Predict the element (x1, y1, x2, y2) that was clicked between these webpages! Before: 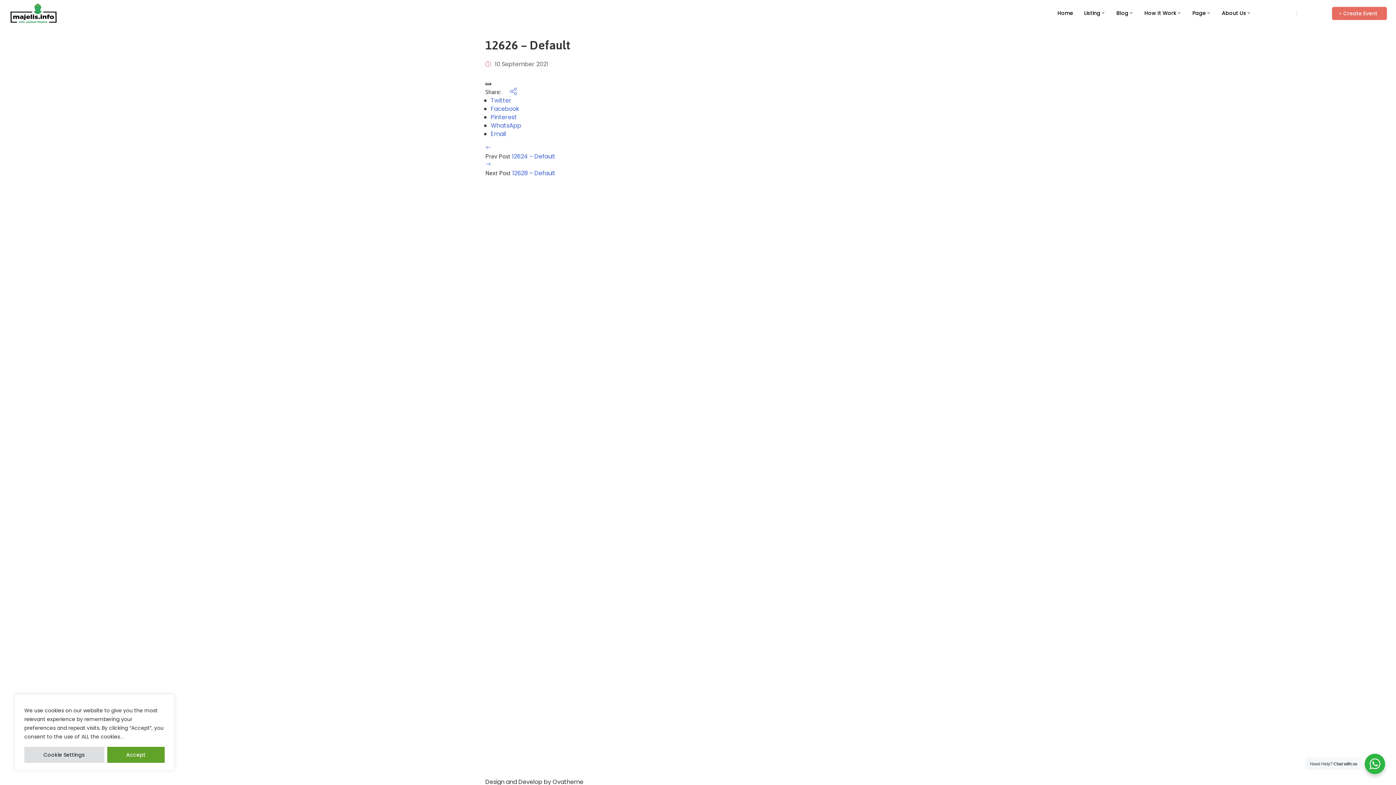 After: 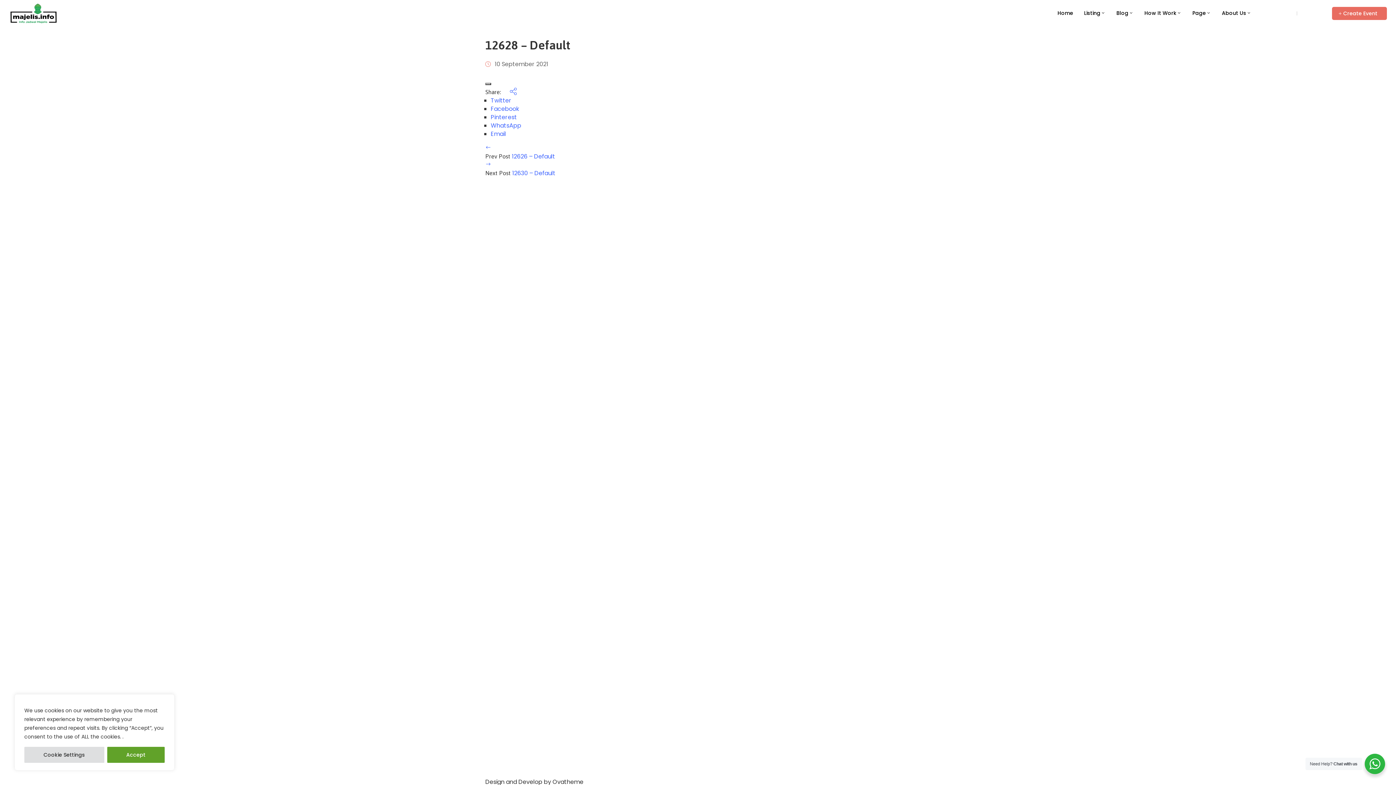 Action: label: next article bbox: (485, 160, 491, 169)